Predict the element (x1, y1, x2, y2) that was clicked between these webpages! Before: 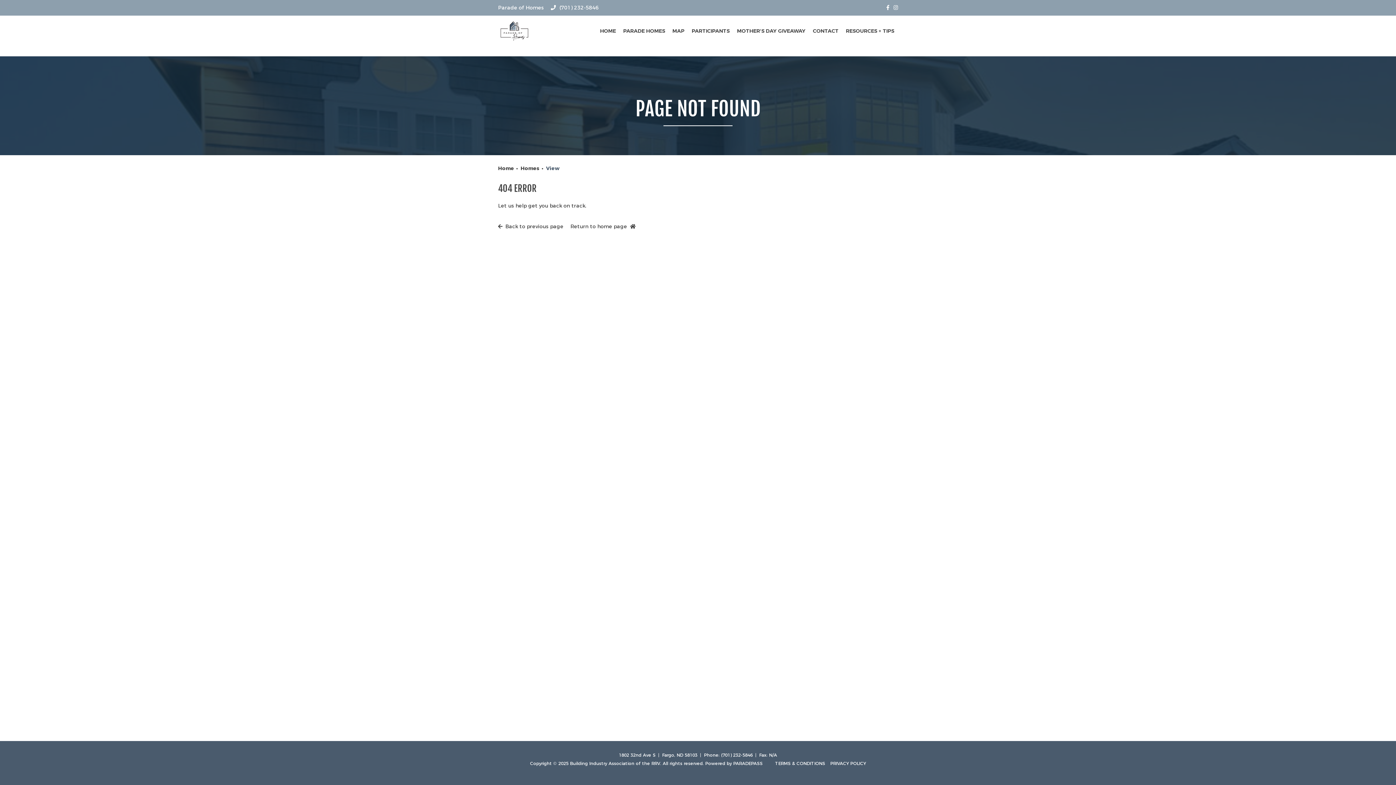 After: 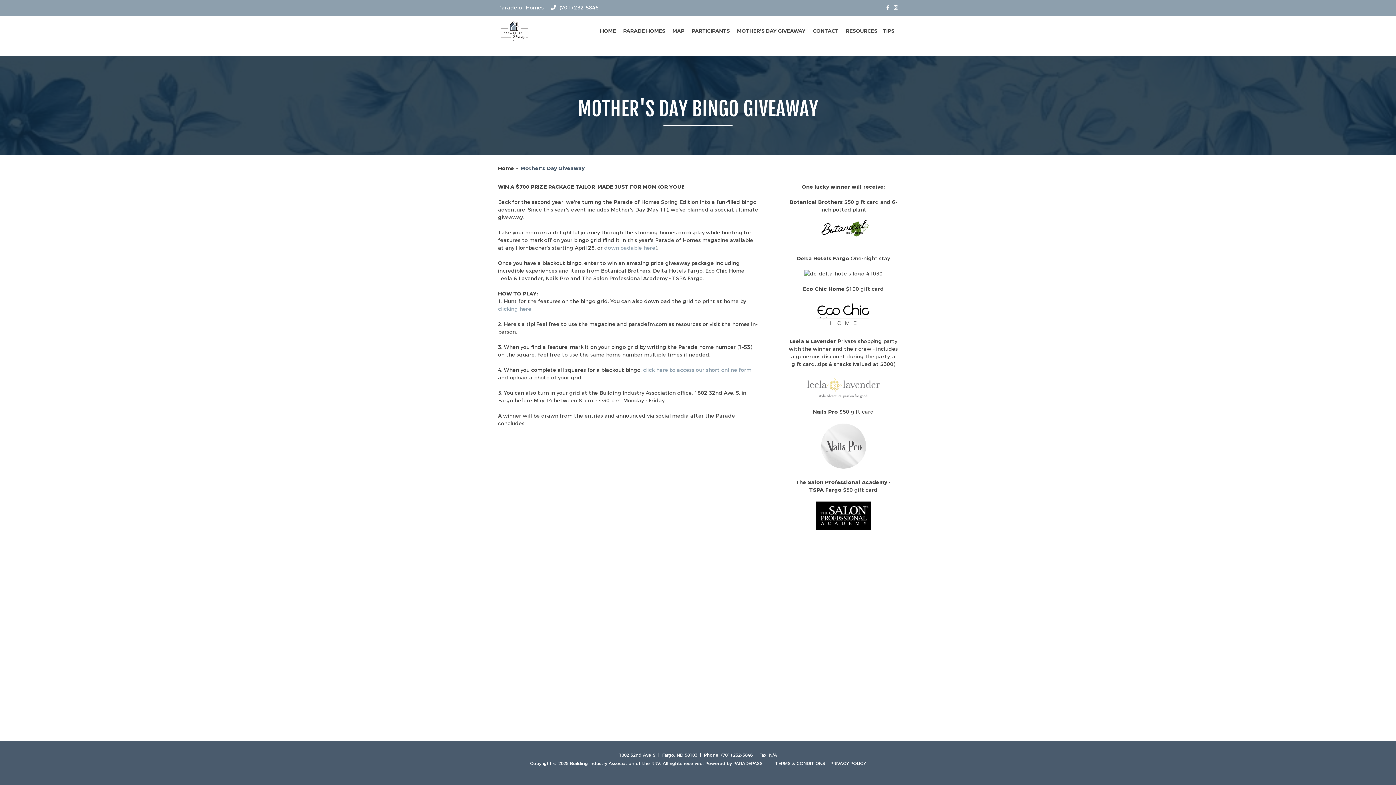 Action: label: MOTHER'S DAY GIVEAWAY bbox: (733, 23, 809, 38)